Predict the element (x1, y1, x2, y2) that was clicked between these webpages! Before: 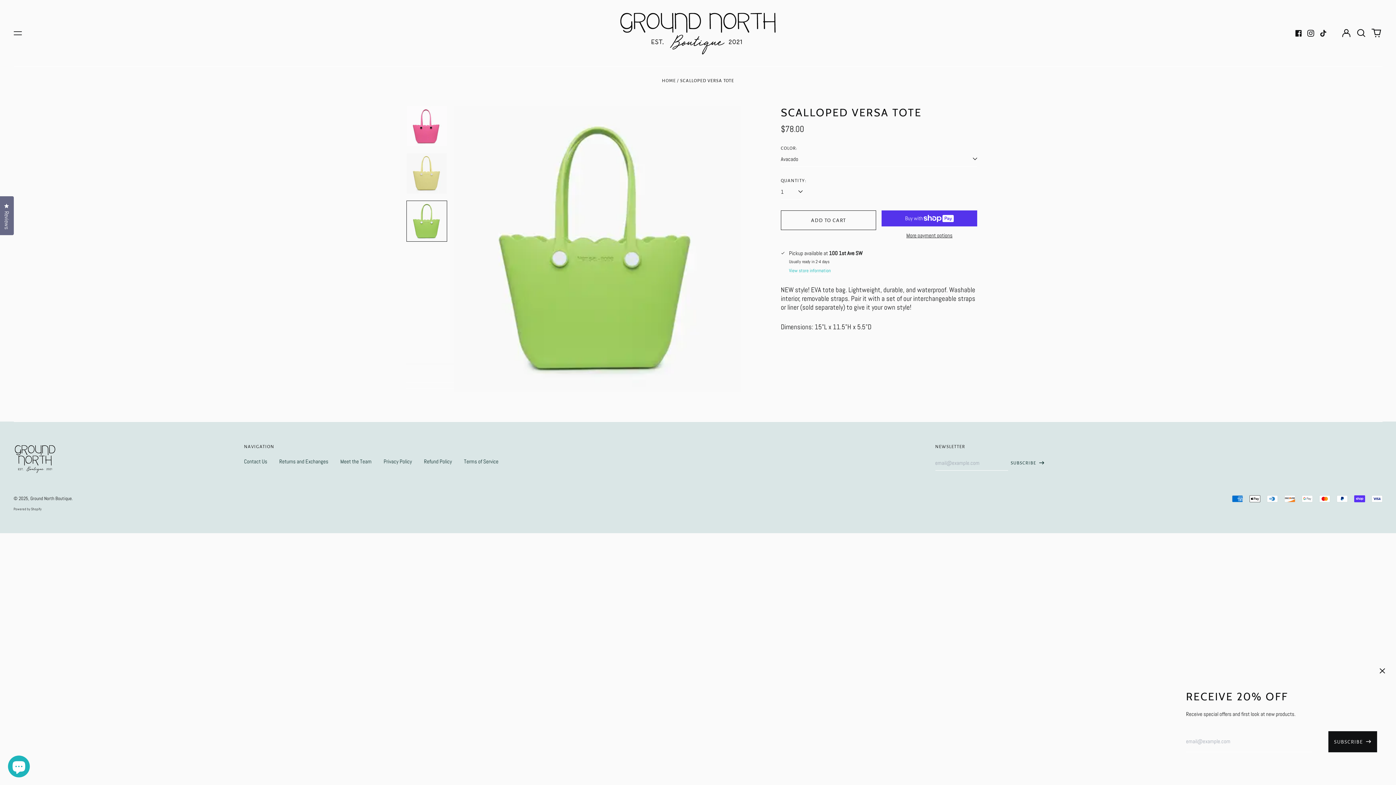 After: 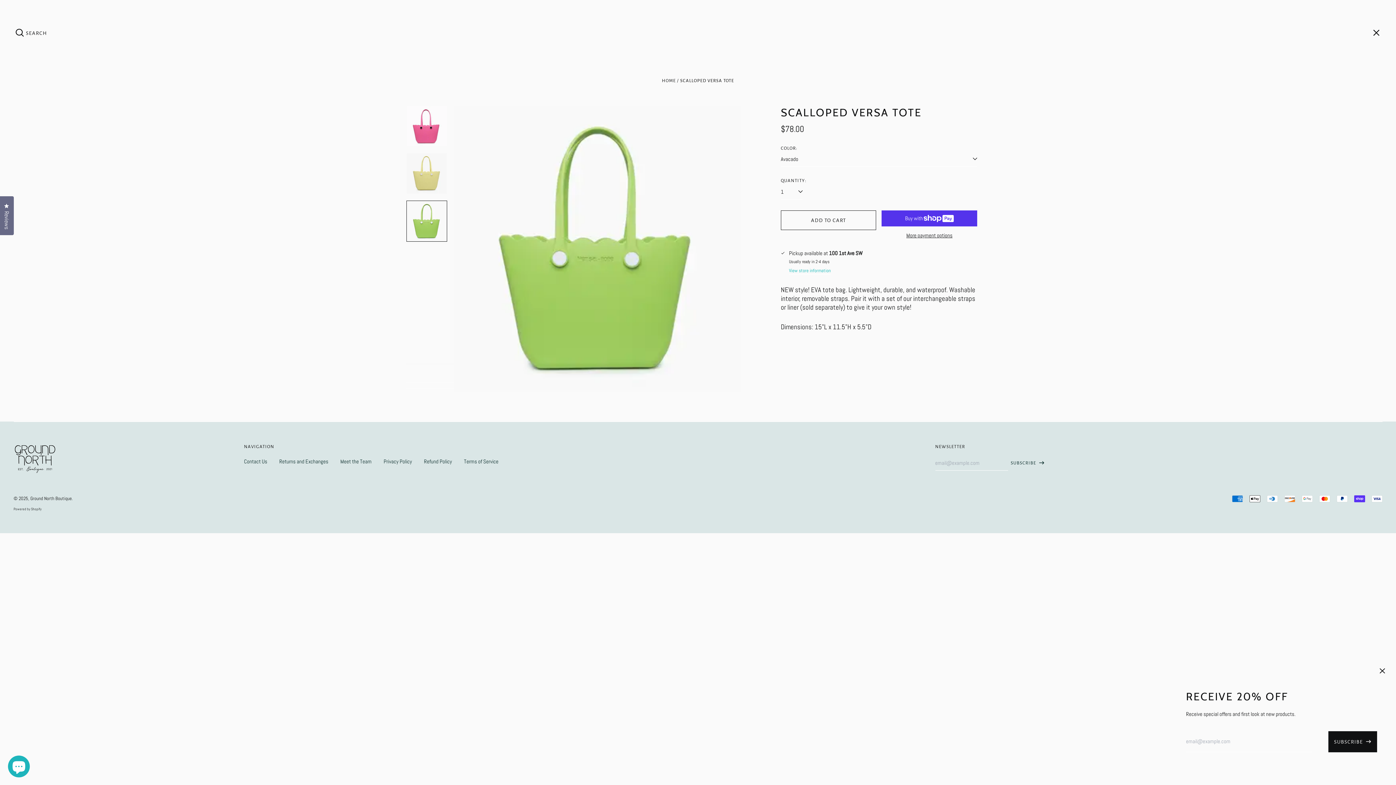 Action: bbox: (1355, 27, 1367, 39) label: Search our site